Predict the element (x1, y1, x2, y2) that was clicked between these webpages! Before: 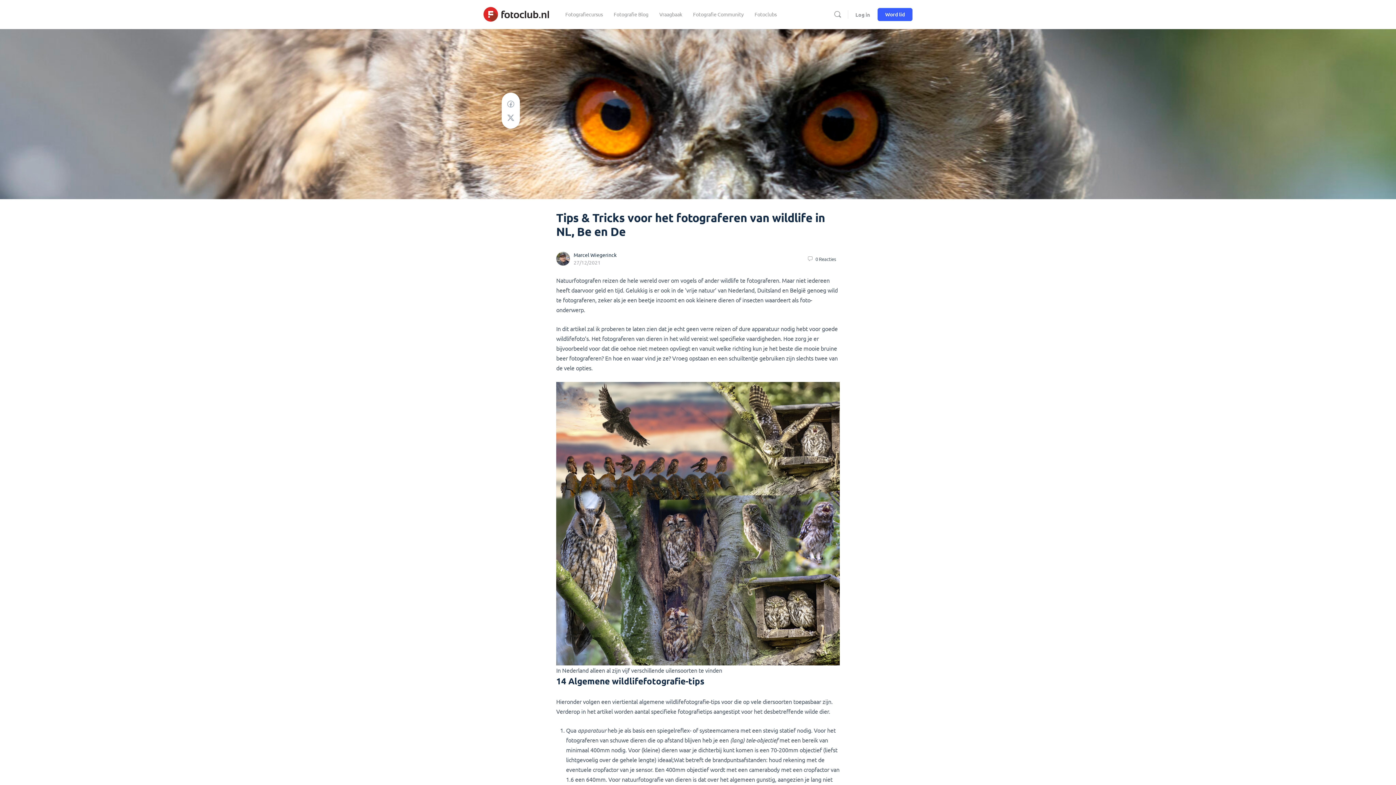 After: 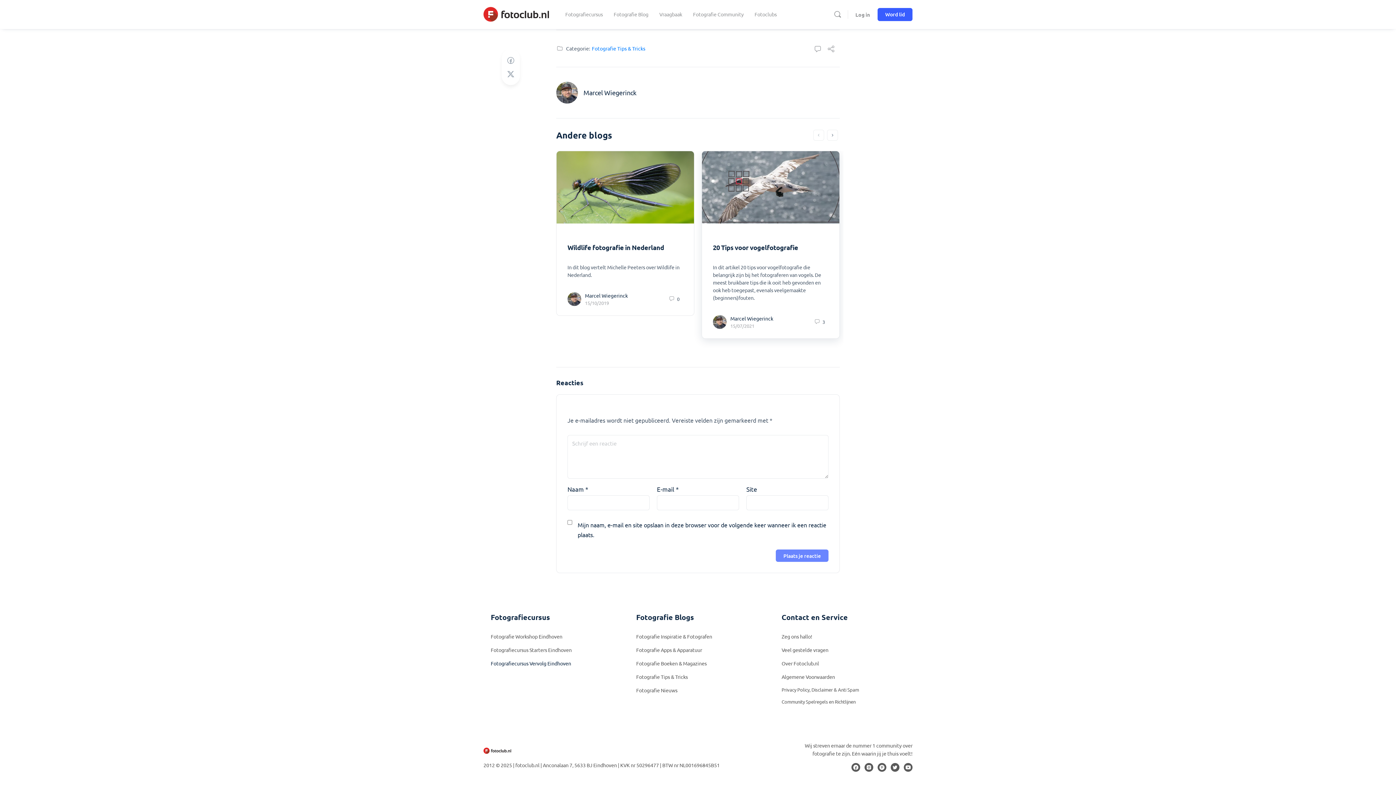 Action: bbox: (803, 252, 840, 265) label: 0 Reacties